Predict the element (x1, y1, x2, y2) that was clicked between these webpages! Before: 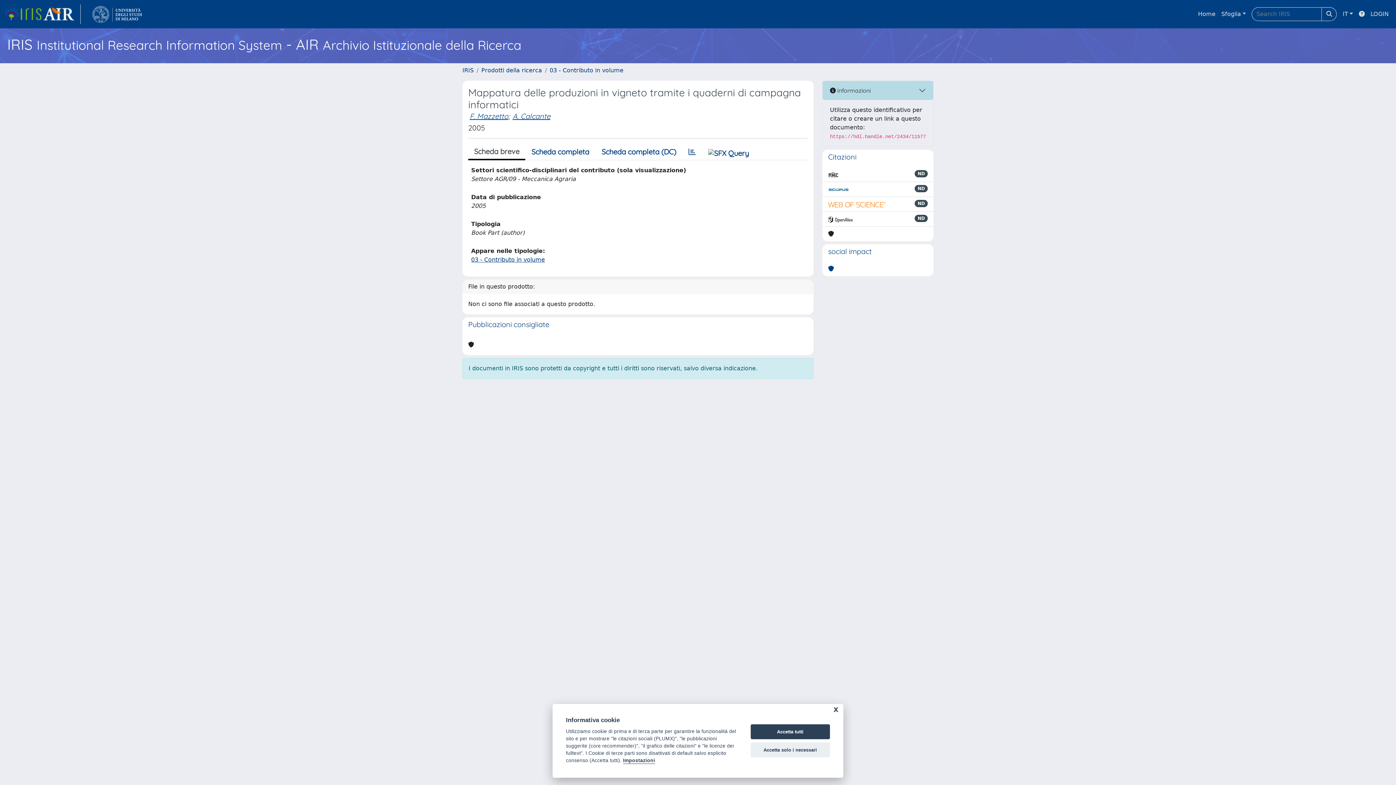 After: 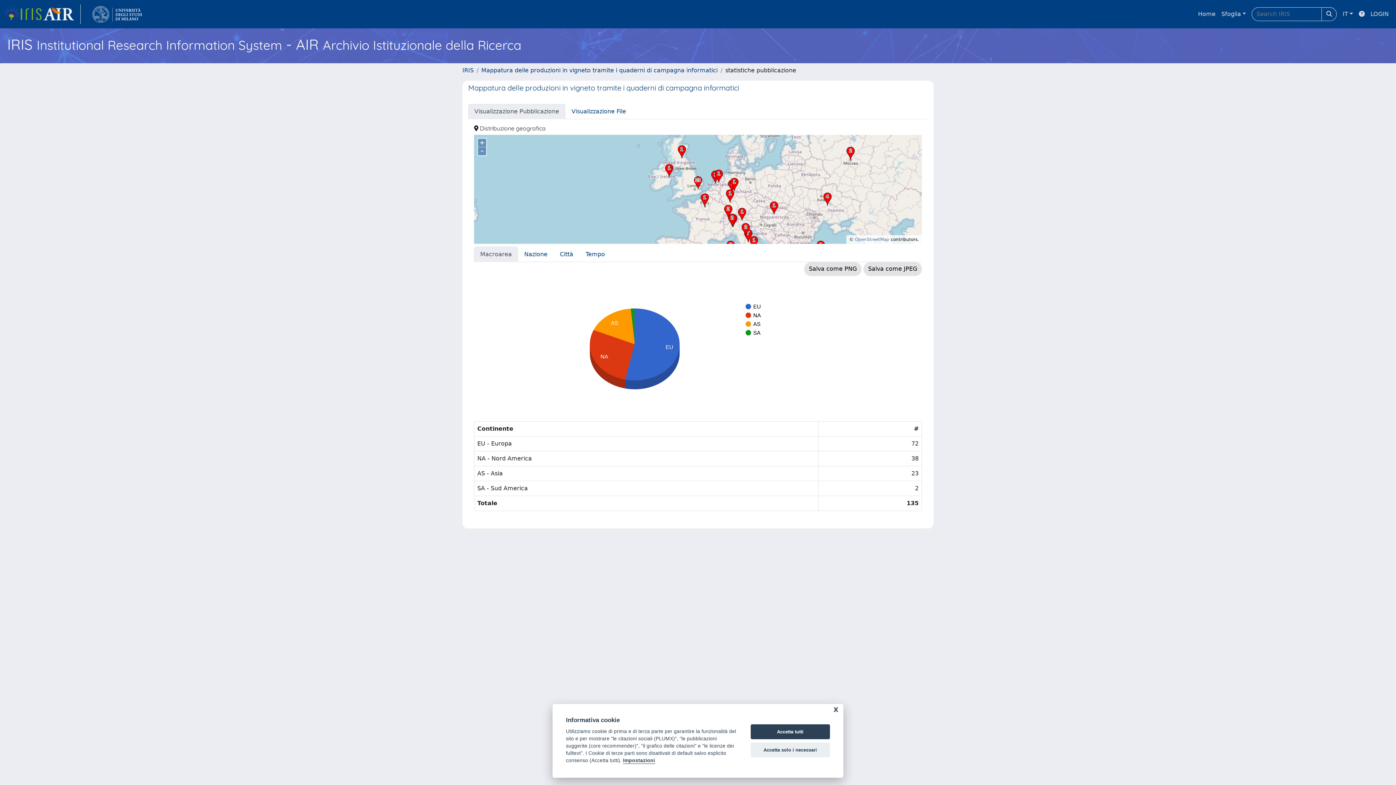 Action: bbox: (682, 144, 702, 159)